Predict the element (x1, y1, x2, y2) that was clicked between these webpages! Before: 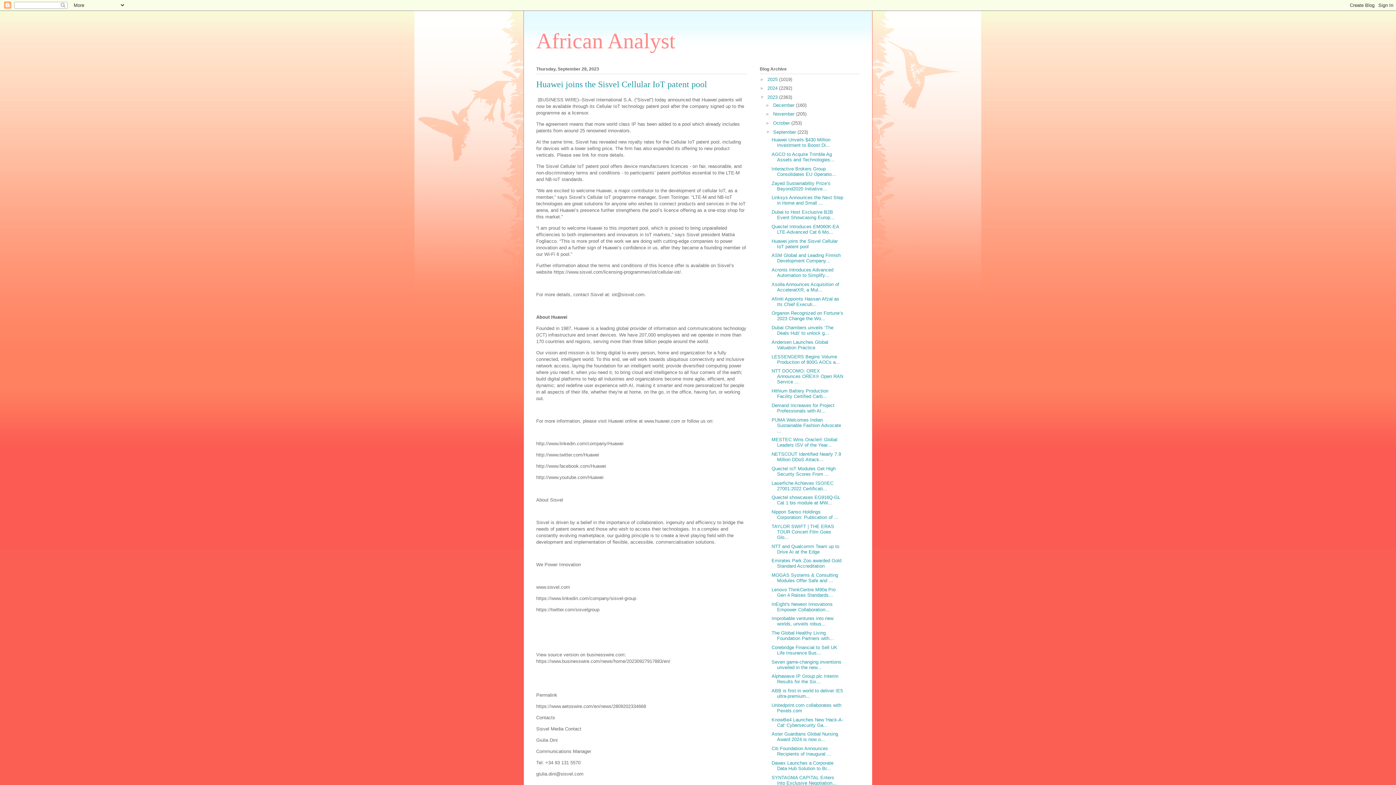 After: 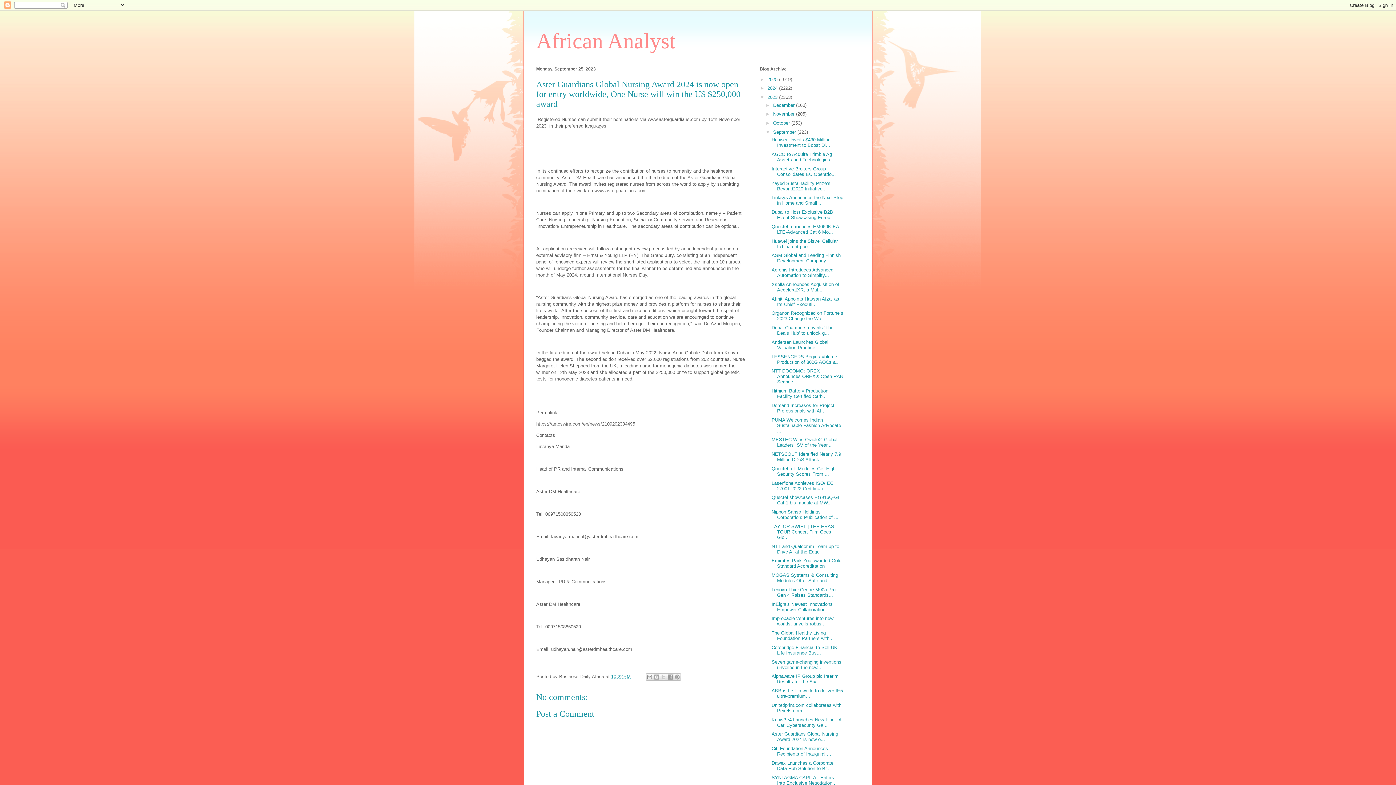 Action: bbox: (771, 731, 838, 742) label: Aster Guardians Global Nursing Award 2024 is now o...